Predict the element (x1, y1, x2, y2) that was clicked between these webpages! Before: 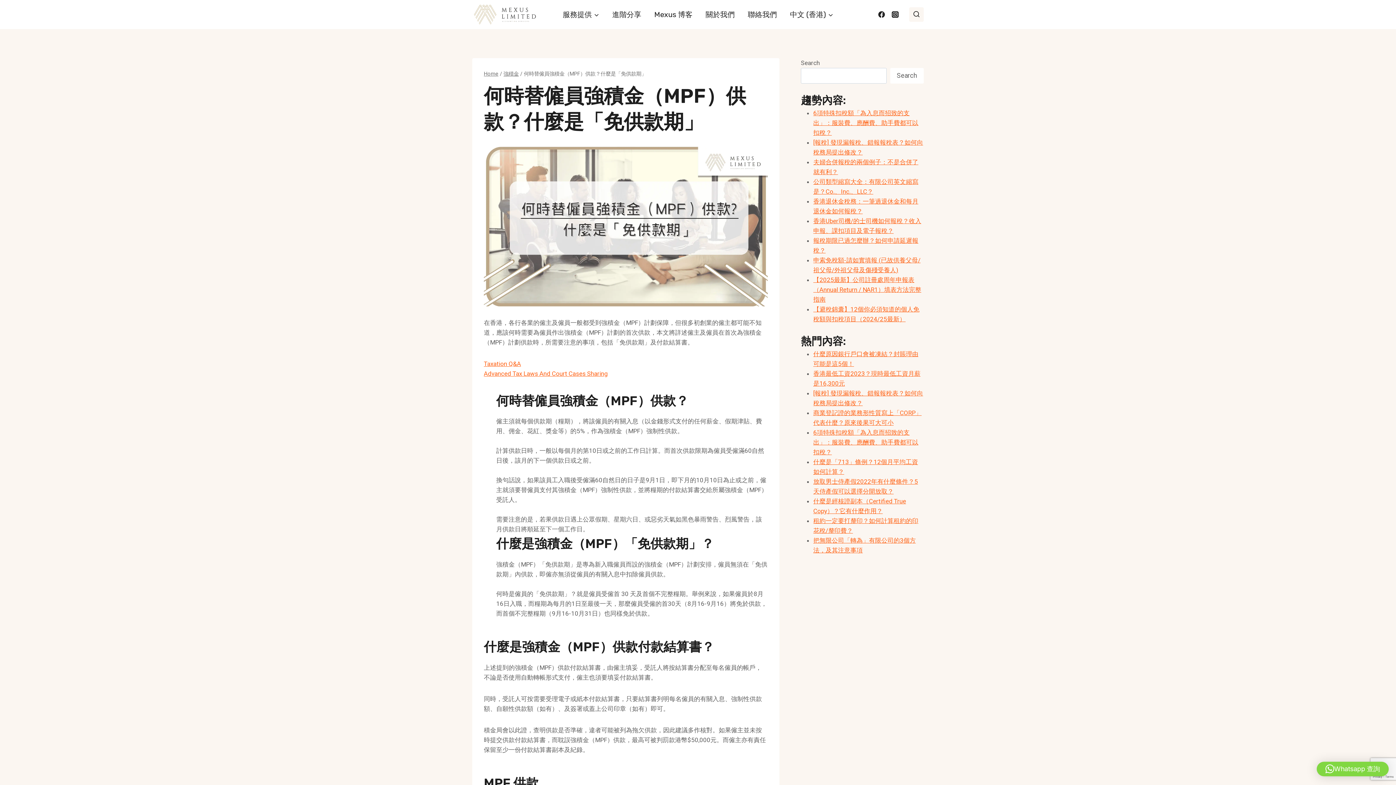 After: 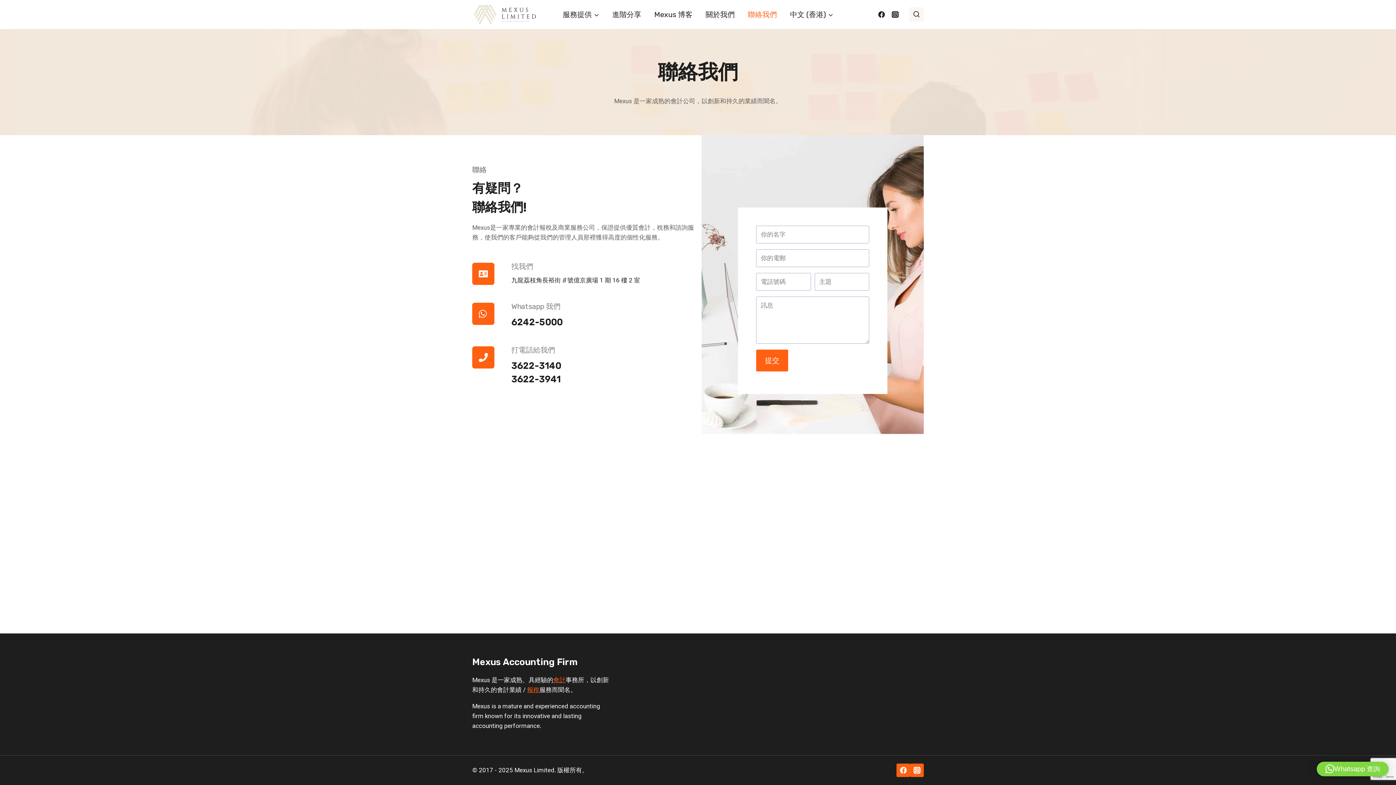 Action: bbox: (741, 4, 783, 24) label: 聯絡我們